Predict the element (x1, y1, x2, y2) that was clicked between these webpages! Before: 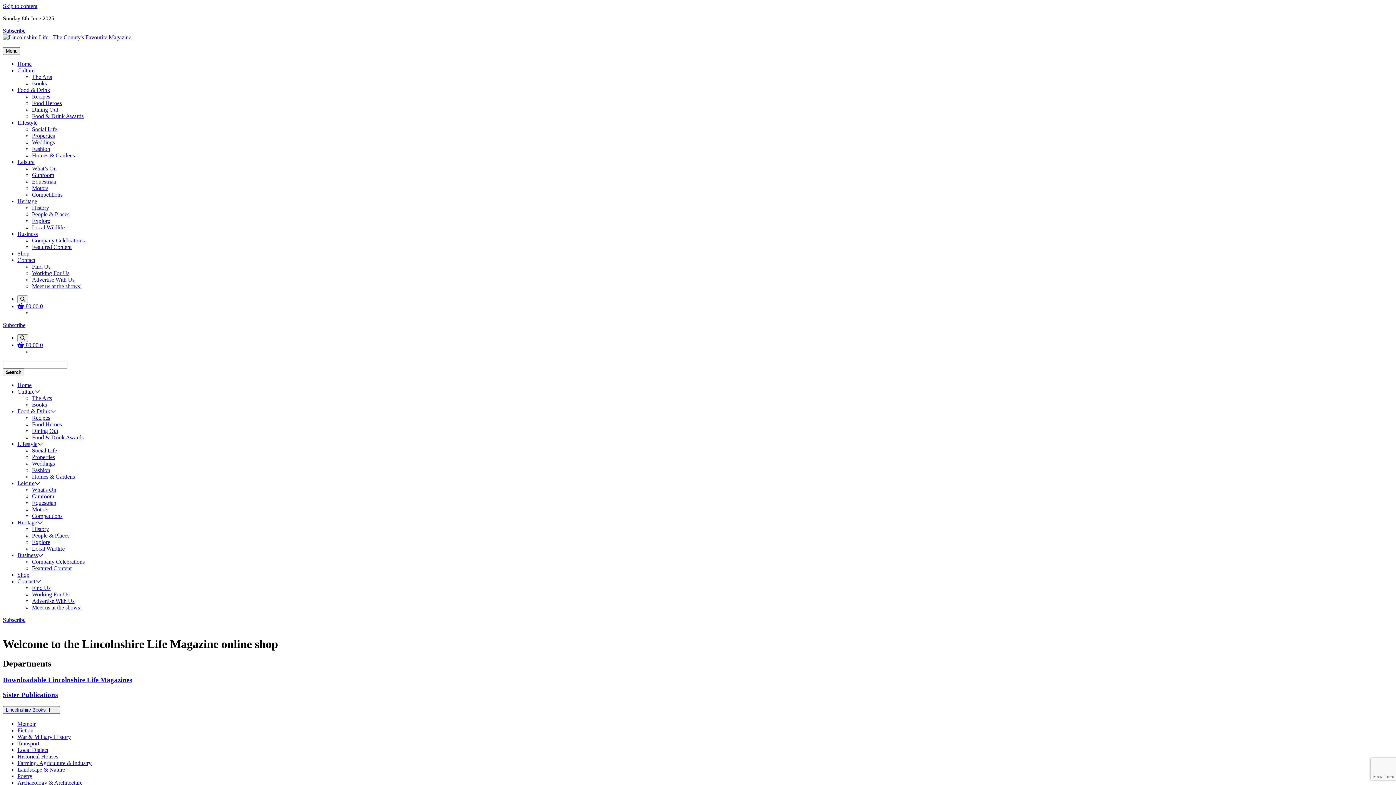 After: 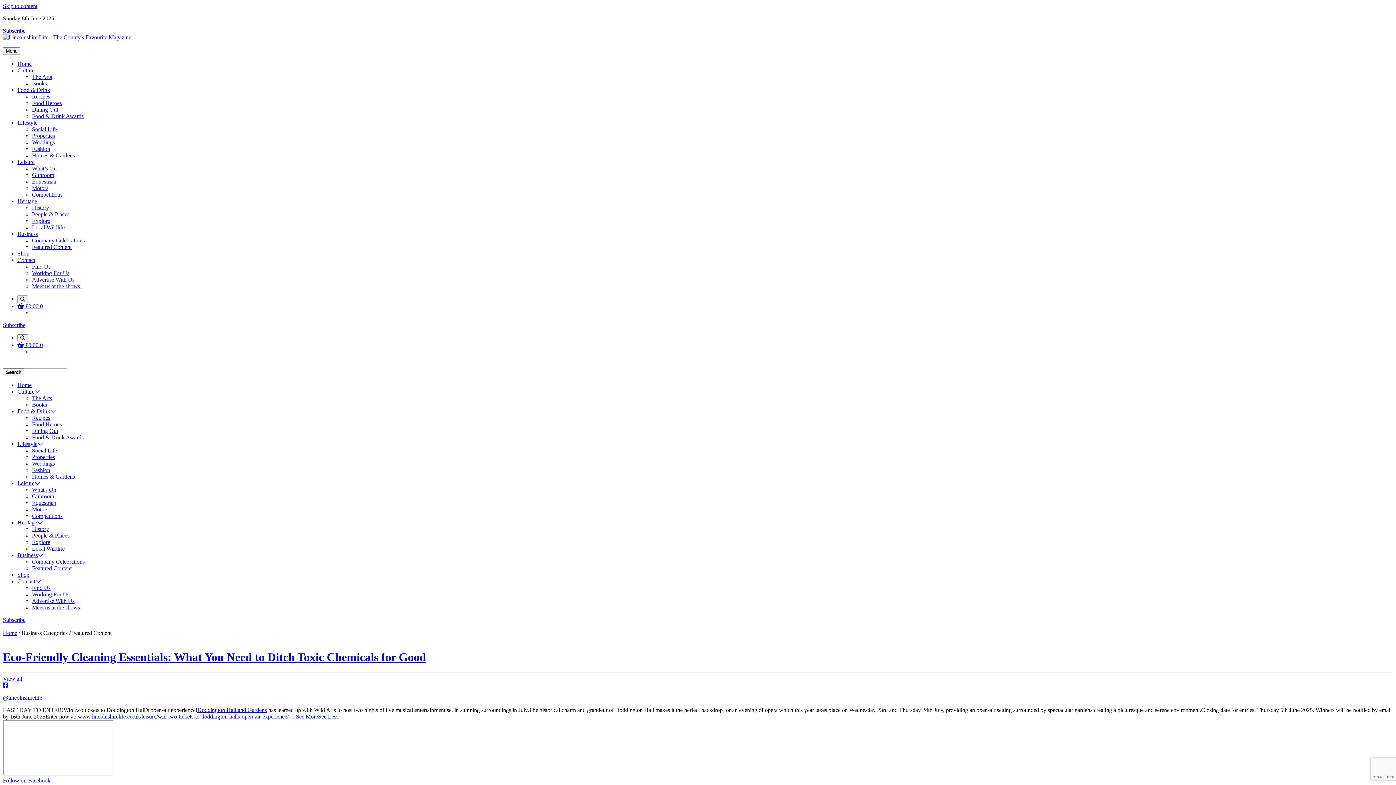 Action: bbox: (32, 244, 71, 250) label: Featured Content